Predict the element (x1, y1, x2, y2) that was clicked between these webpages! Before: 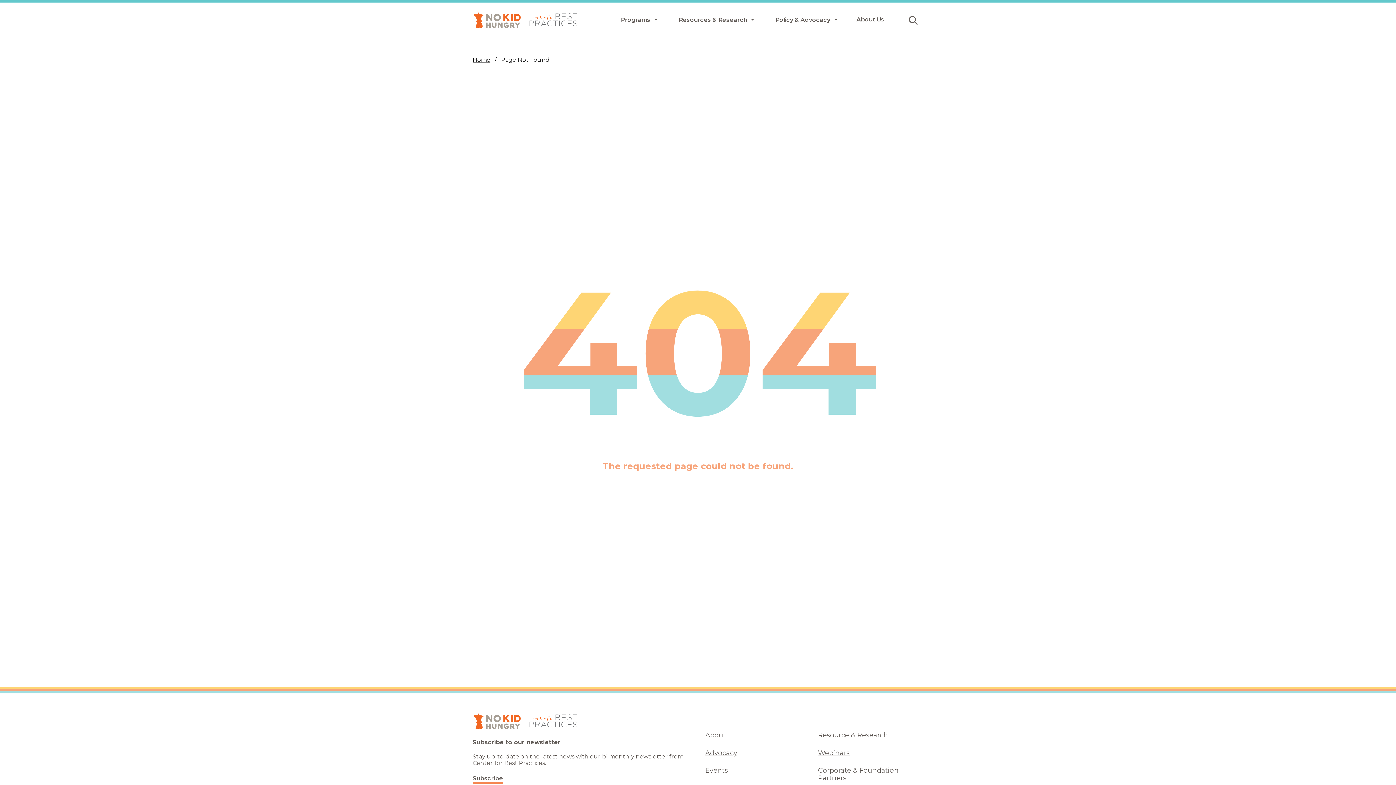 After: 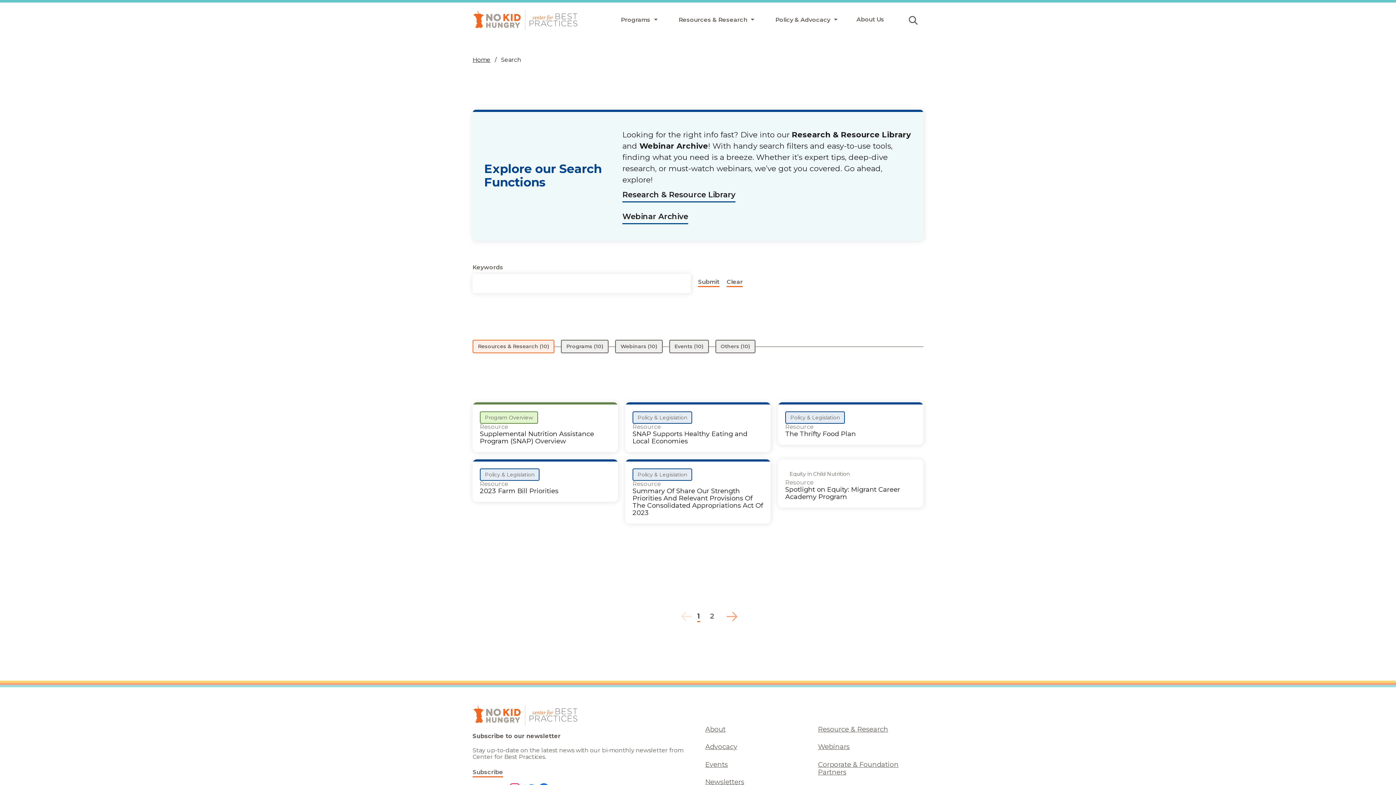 Action: bbox: (896, 35, 917, 54) label: Submit